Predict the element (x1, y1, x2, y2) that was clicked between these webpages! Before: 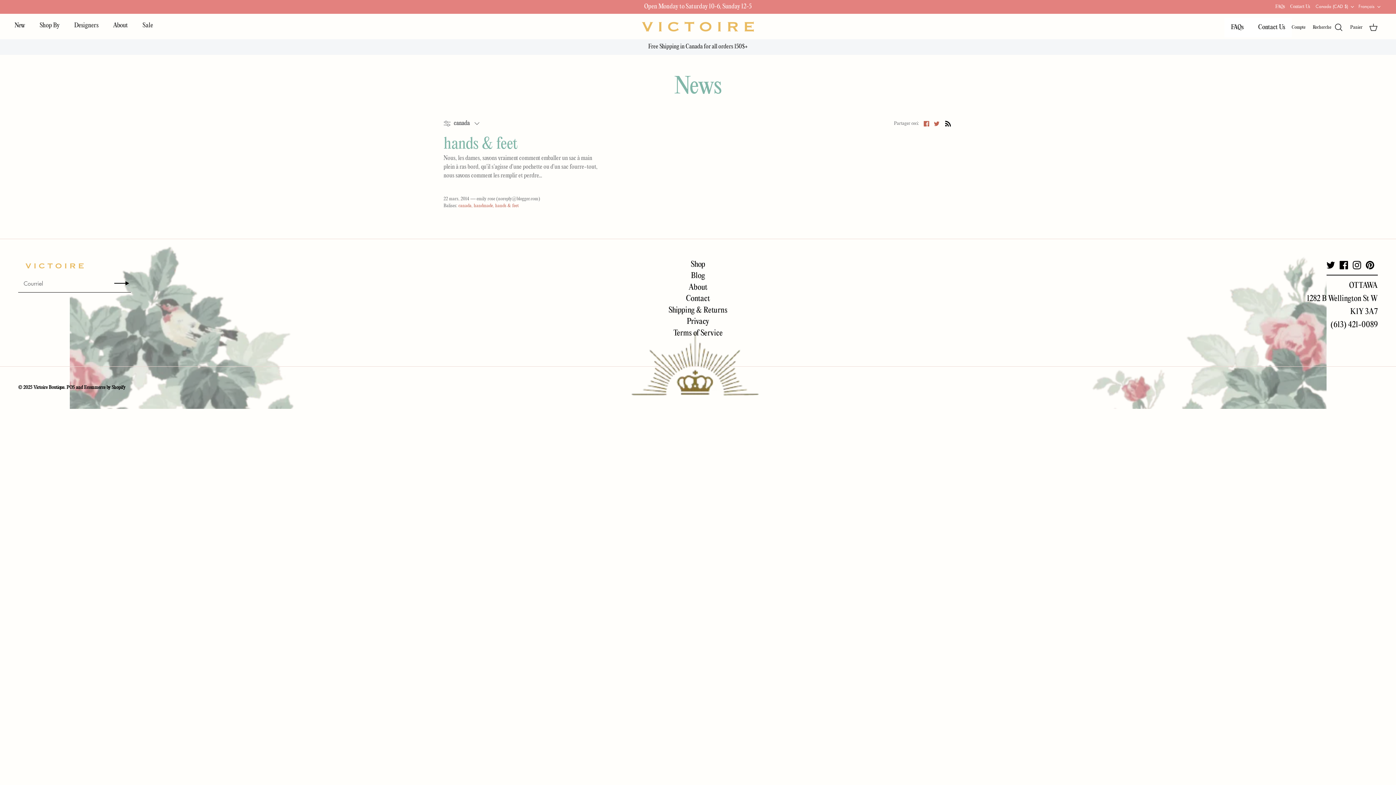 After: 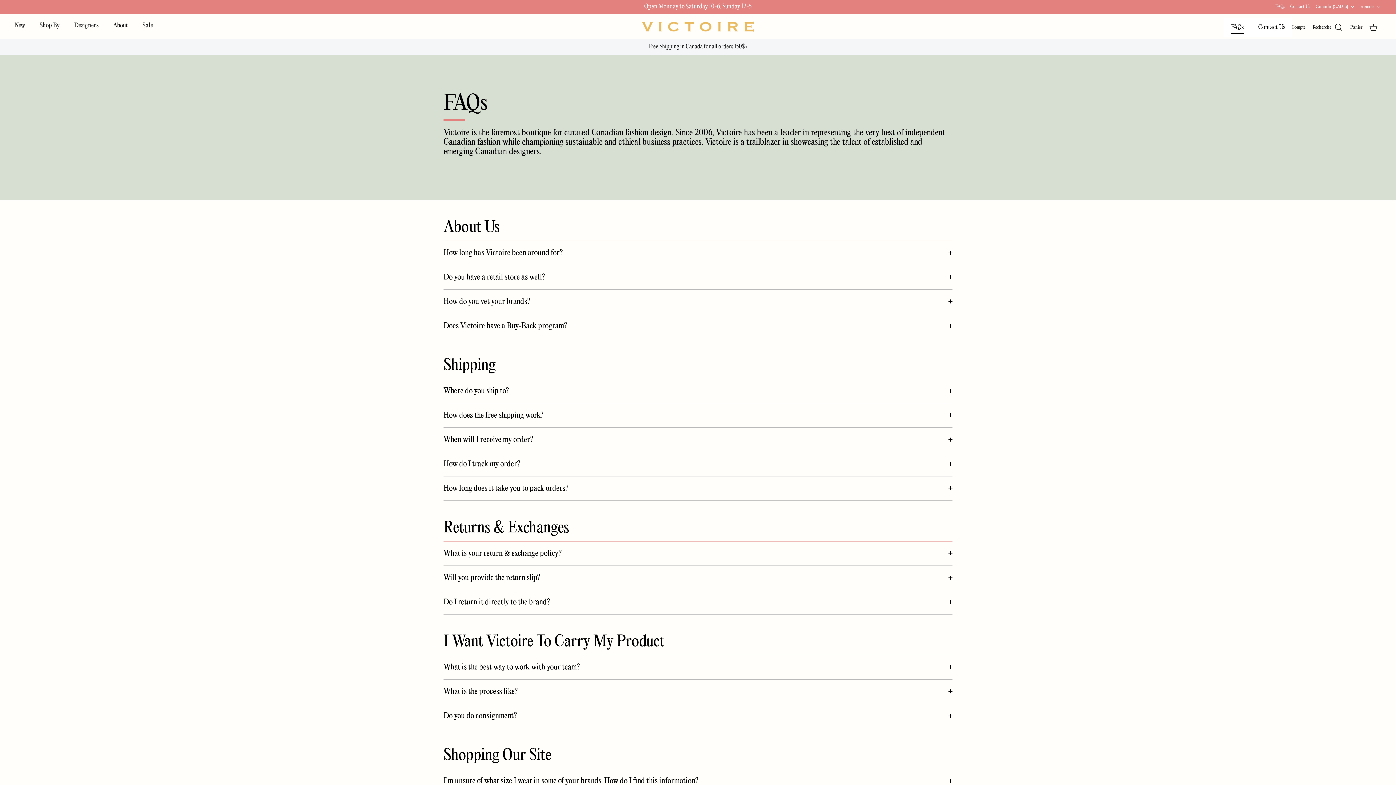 Action: label: FAQs bbox: (1224, 17, 1250, 37)